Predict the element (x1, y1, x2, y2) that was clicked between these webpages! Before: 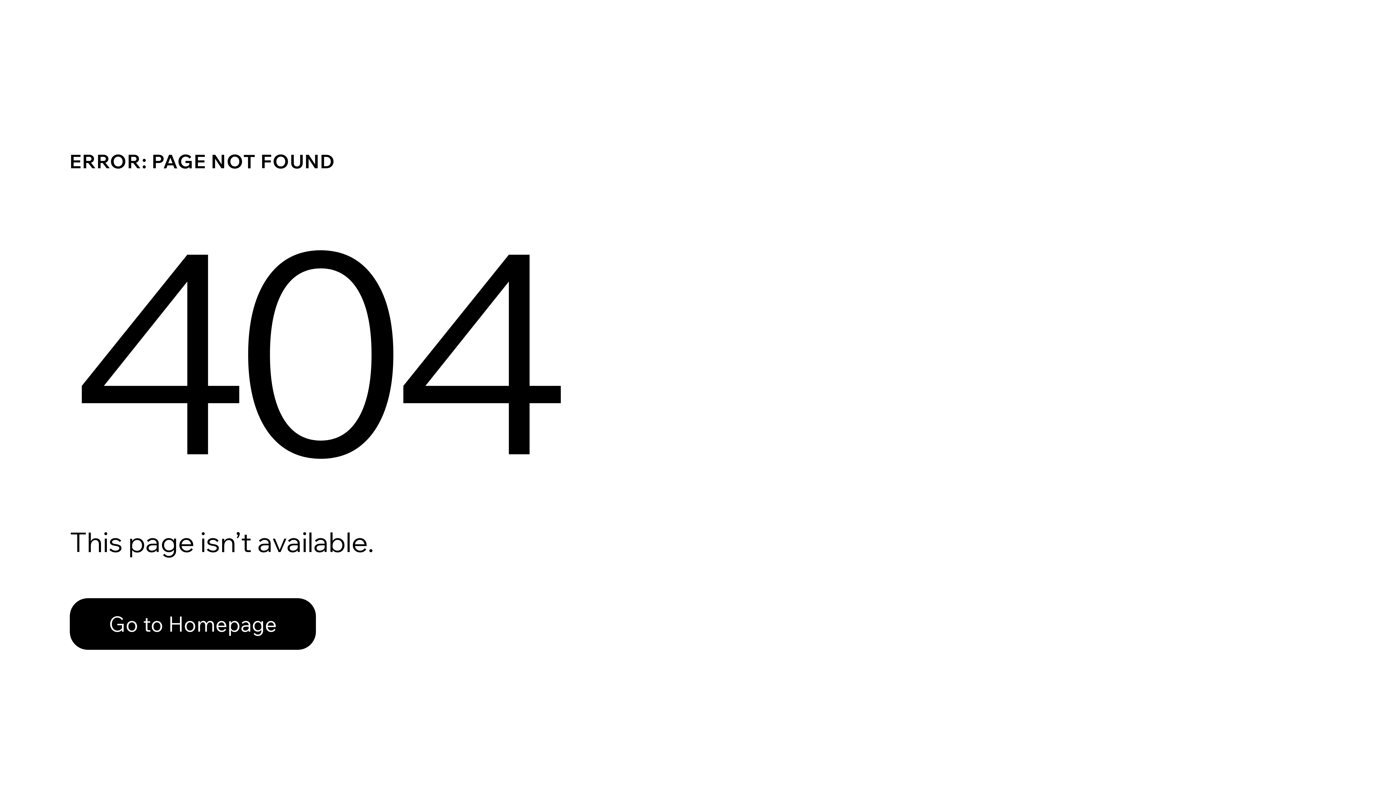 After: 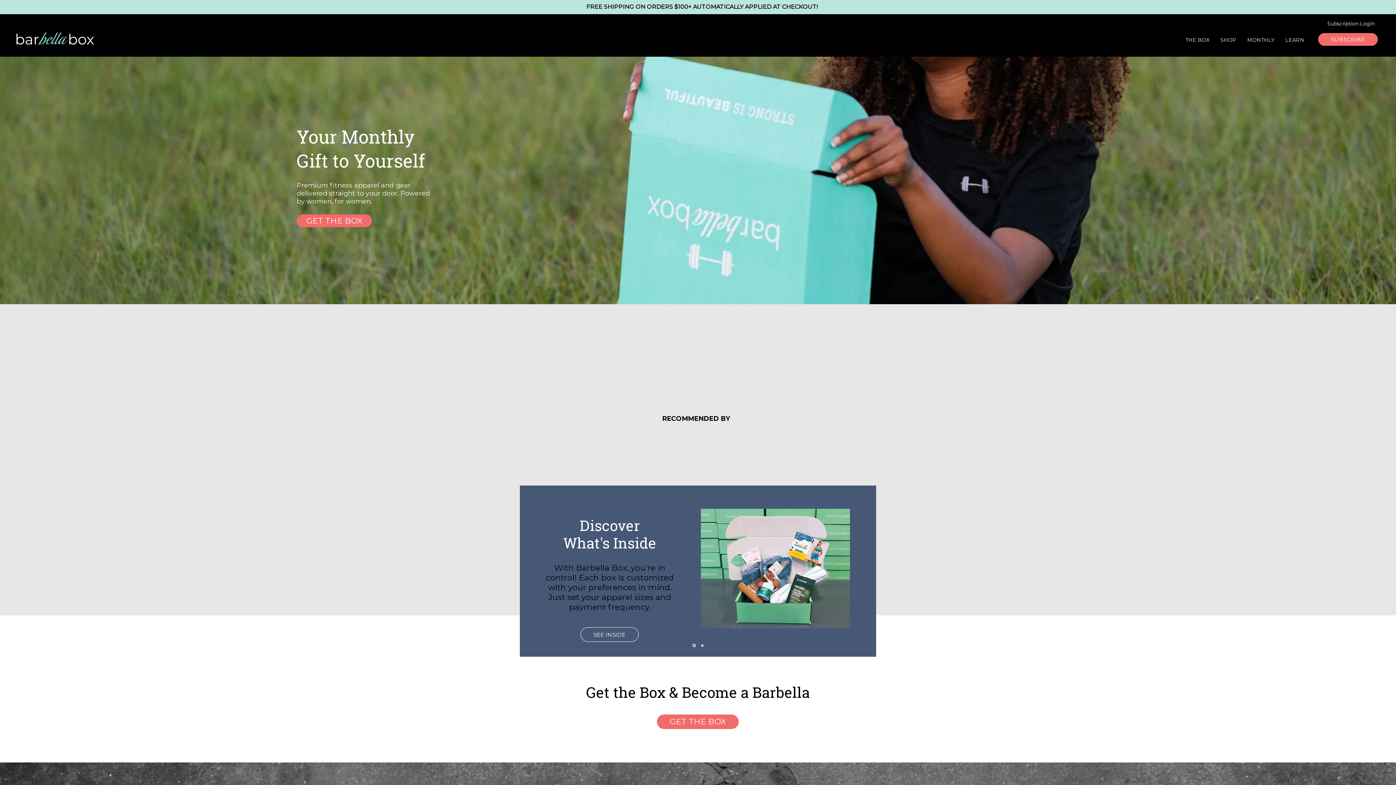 Action: label: Go to Homepage bbox: (69, 598, 316, 650)